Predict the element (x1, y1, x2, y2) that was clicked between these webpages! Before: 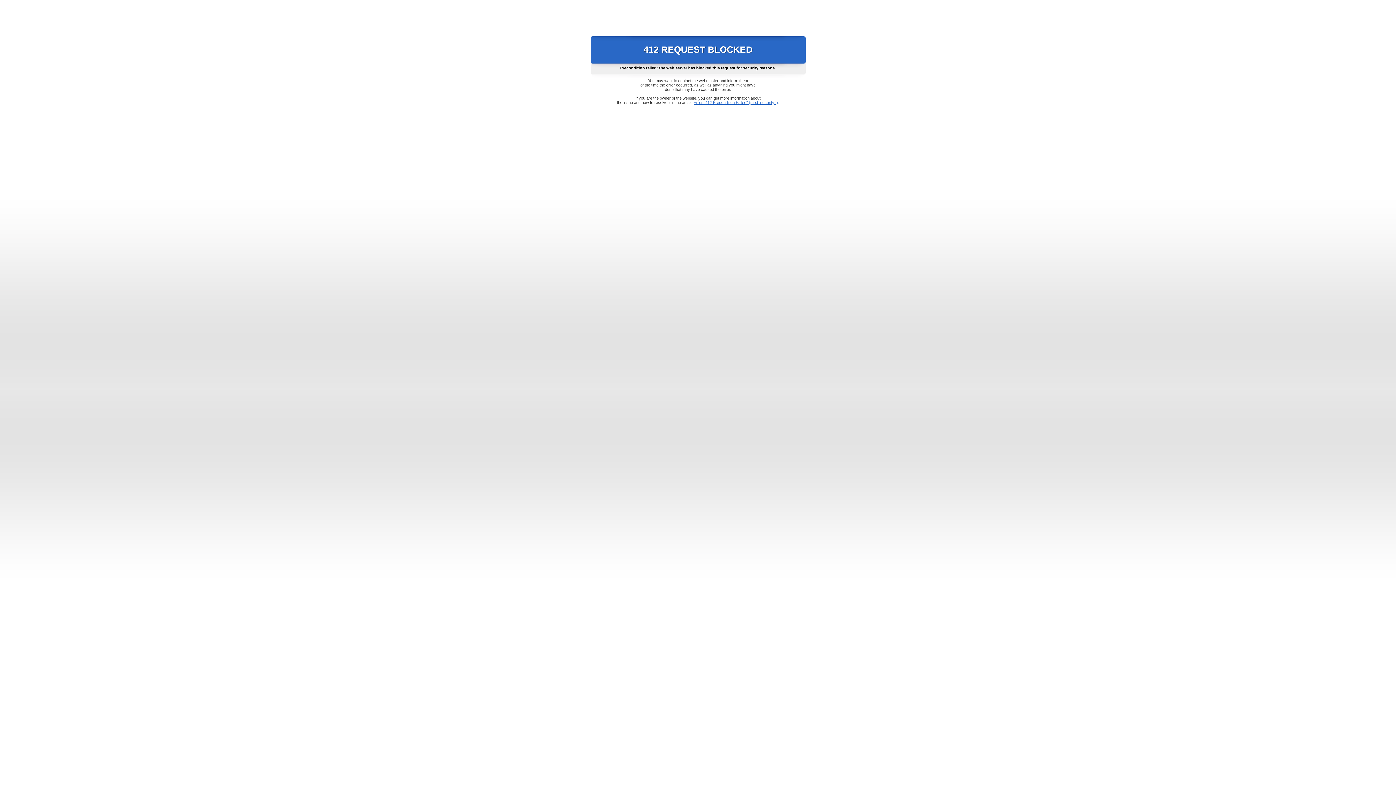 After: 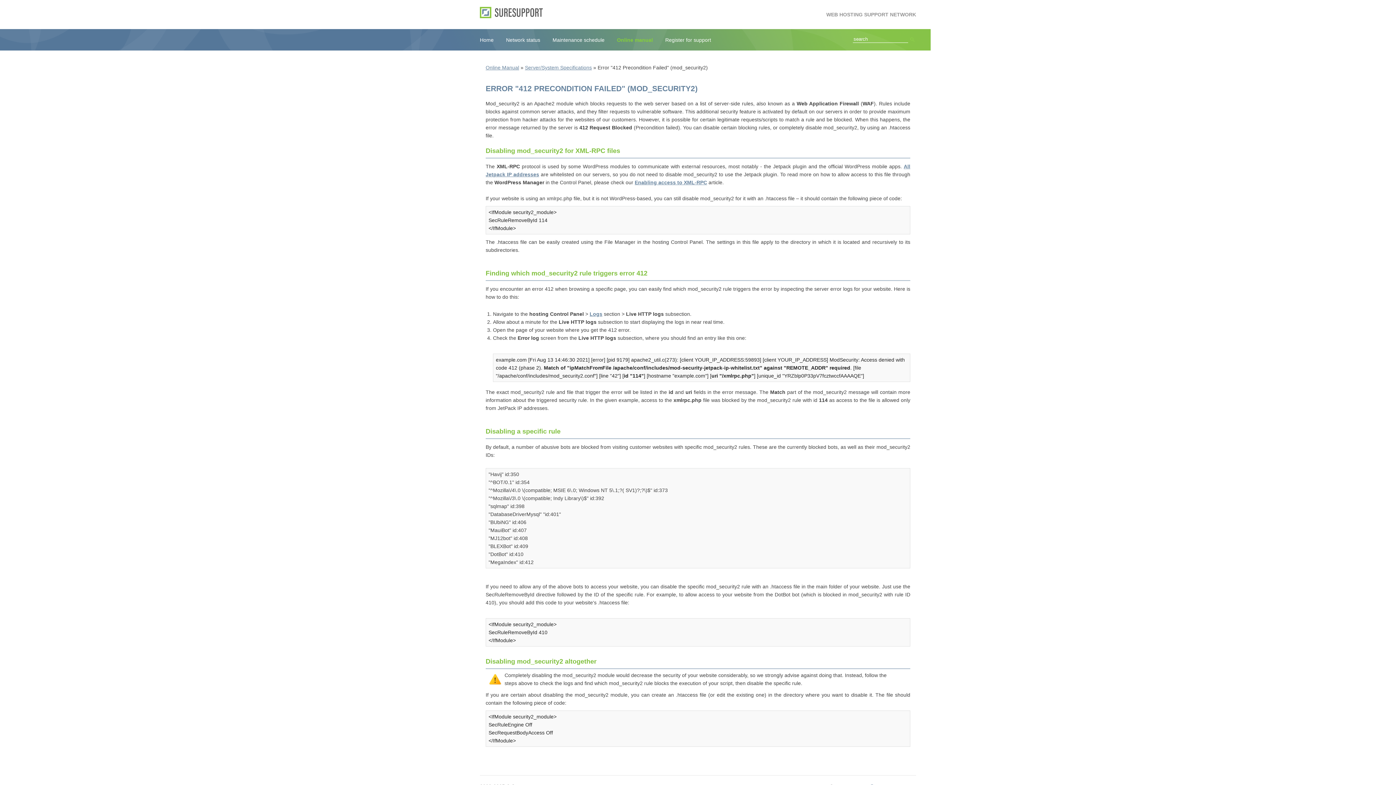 Action: bbox: (693, 100, 778, 104) label: Error "412 Precondition Failed" (mod_security2)